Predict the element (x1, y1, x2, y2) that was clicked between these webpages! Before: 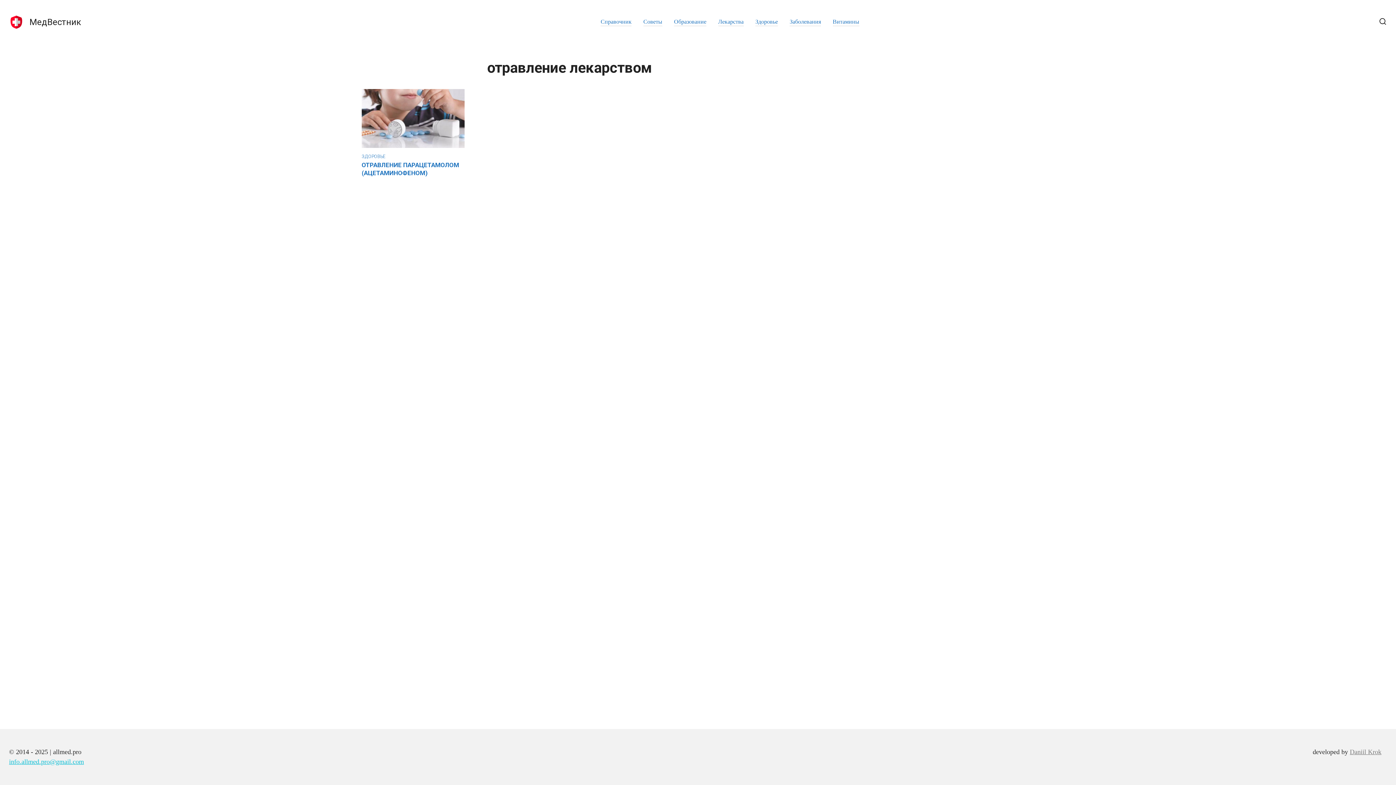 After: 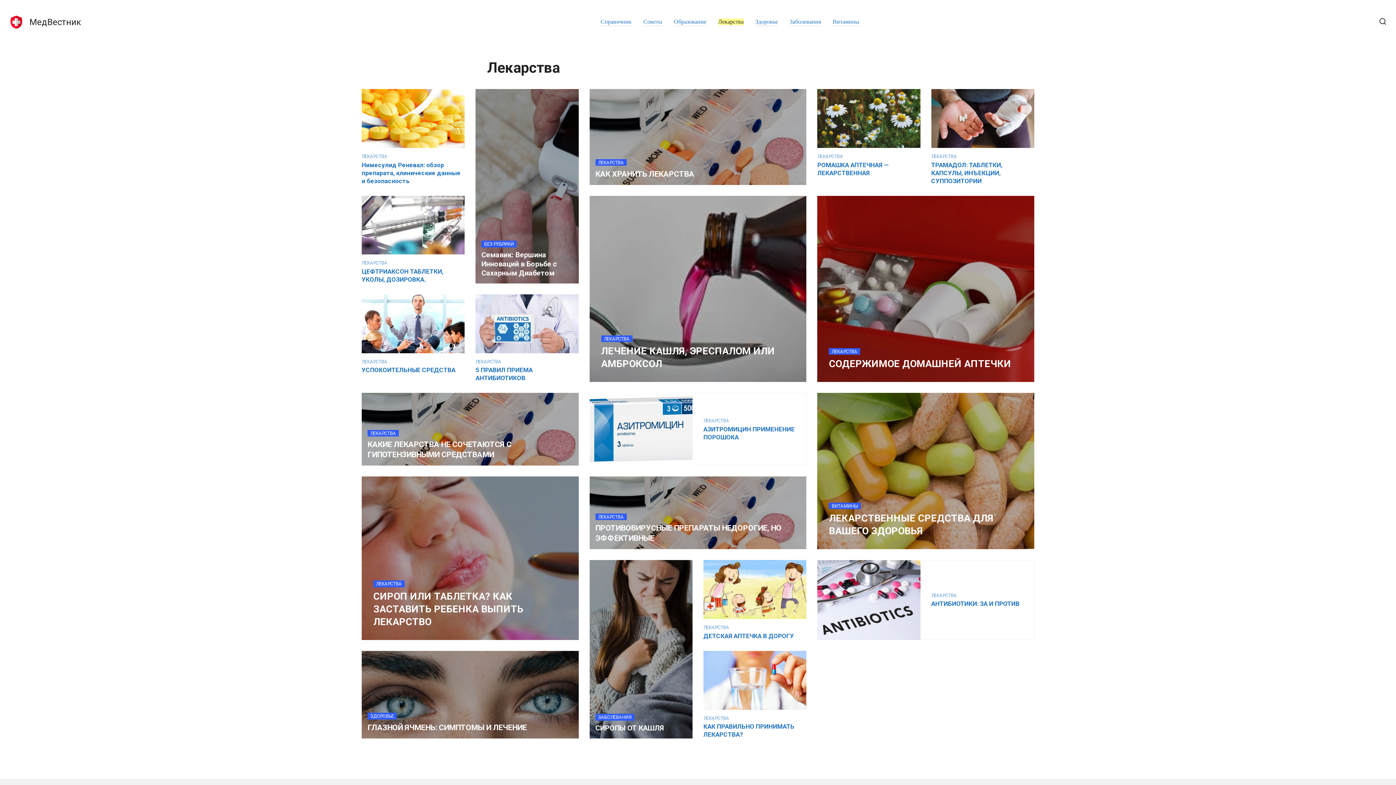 Action: label: Лекарства bbox: (718, 18, 743, 25)